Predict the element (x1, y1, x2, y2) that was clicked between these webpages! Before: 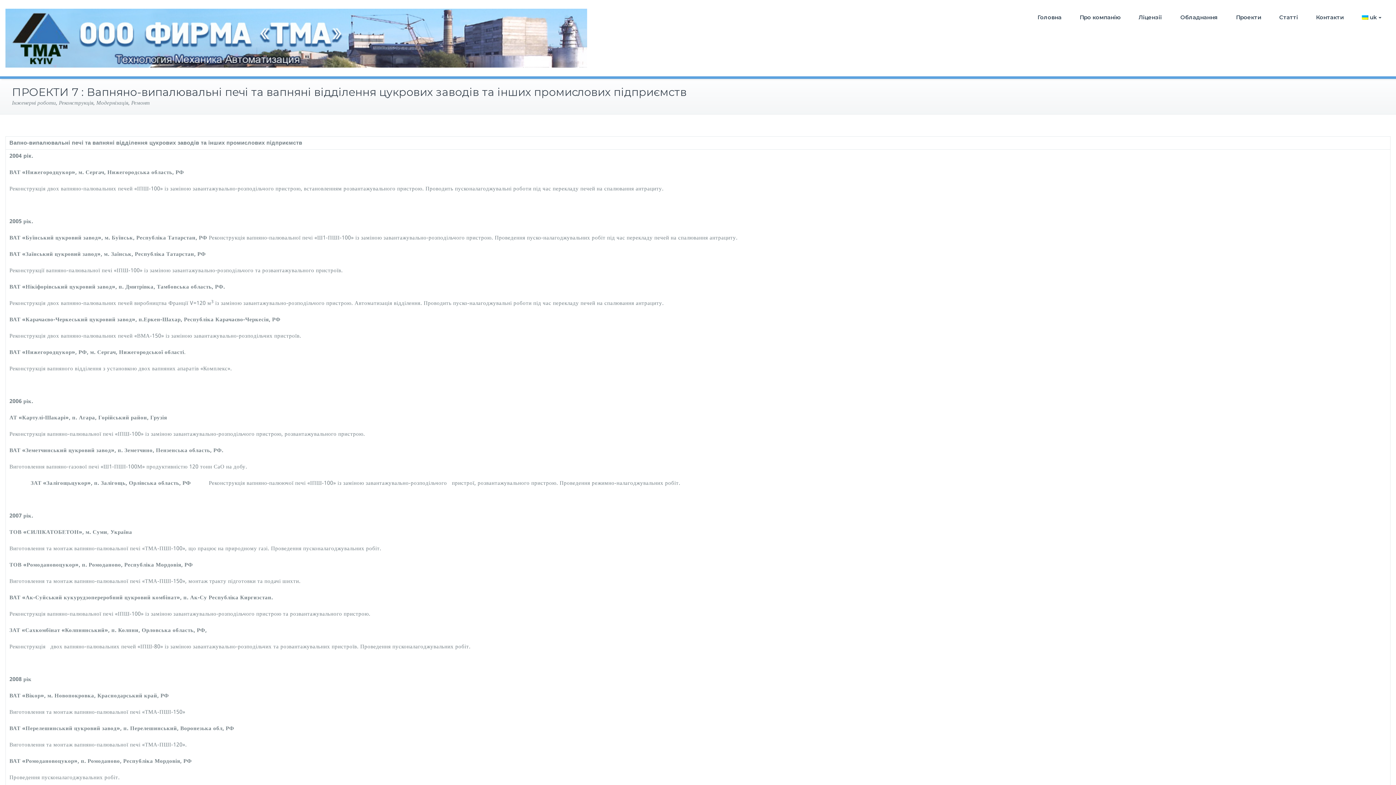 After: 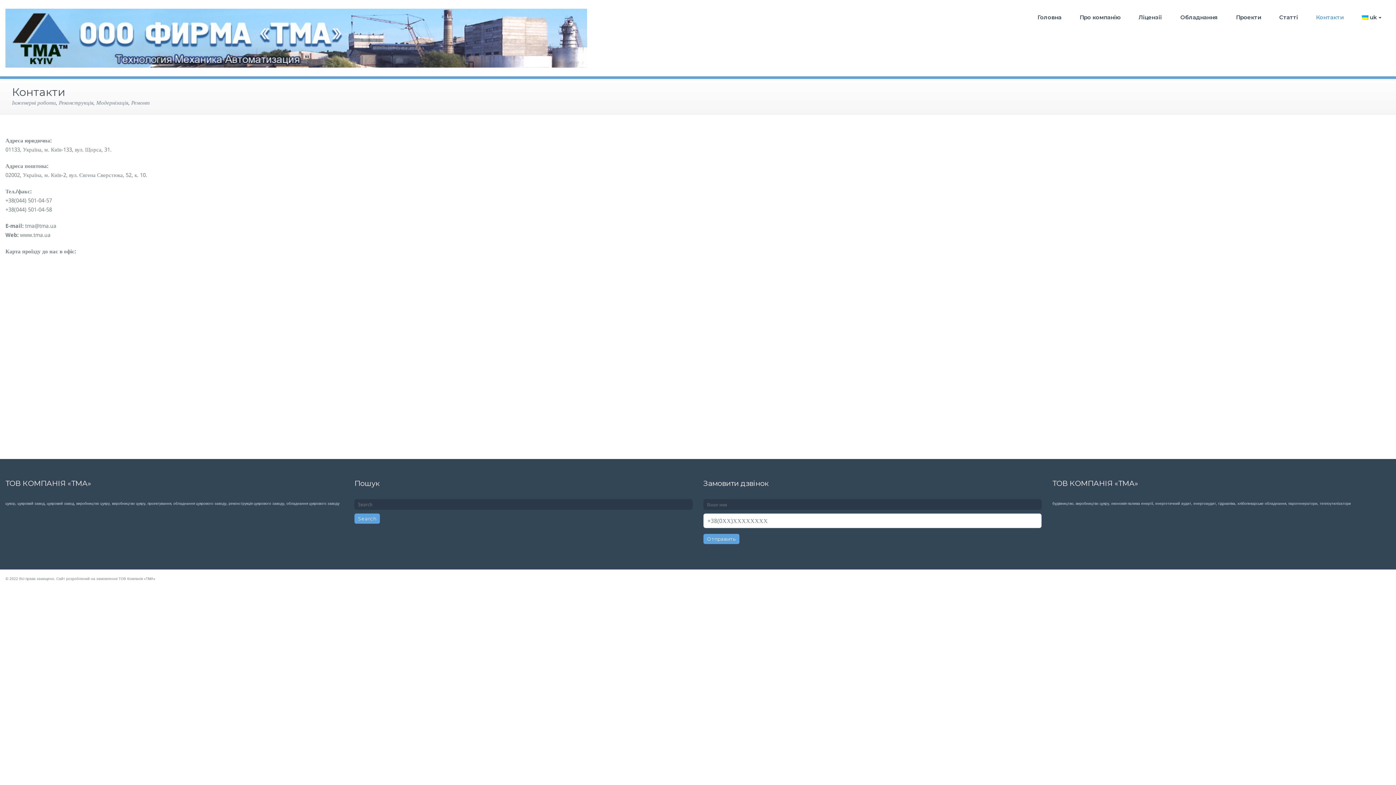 Action: bbox: (1307, 0, 1353, 34) label: Контакти